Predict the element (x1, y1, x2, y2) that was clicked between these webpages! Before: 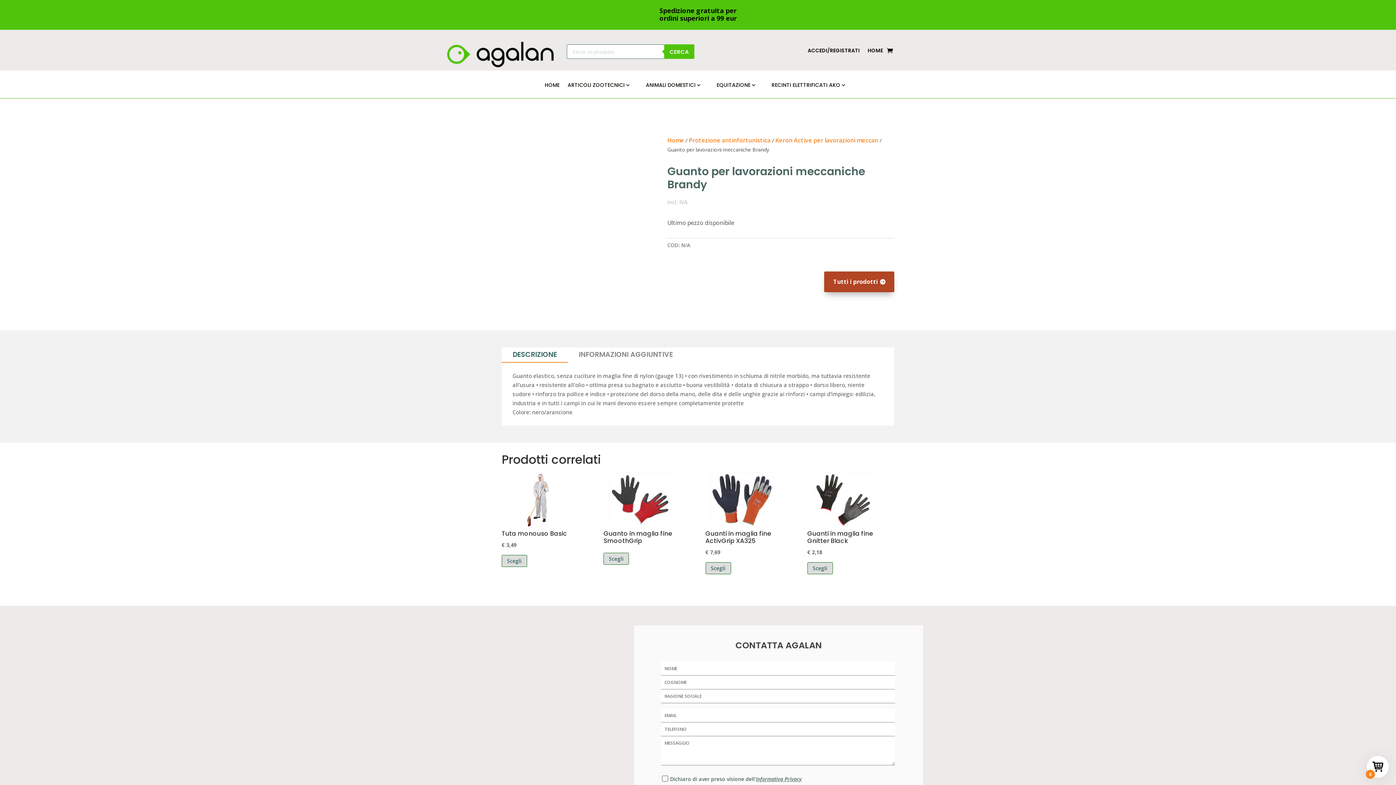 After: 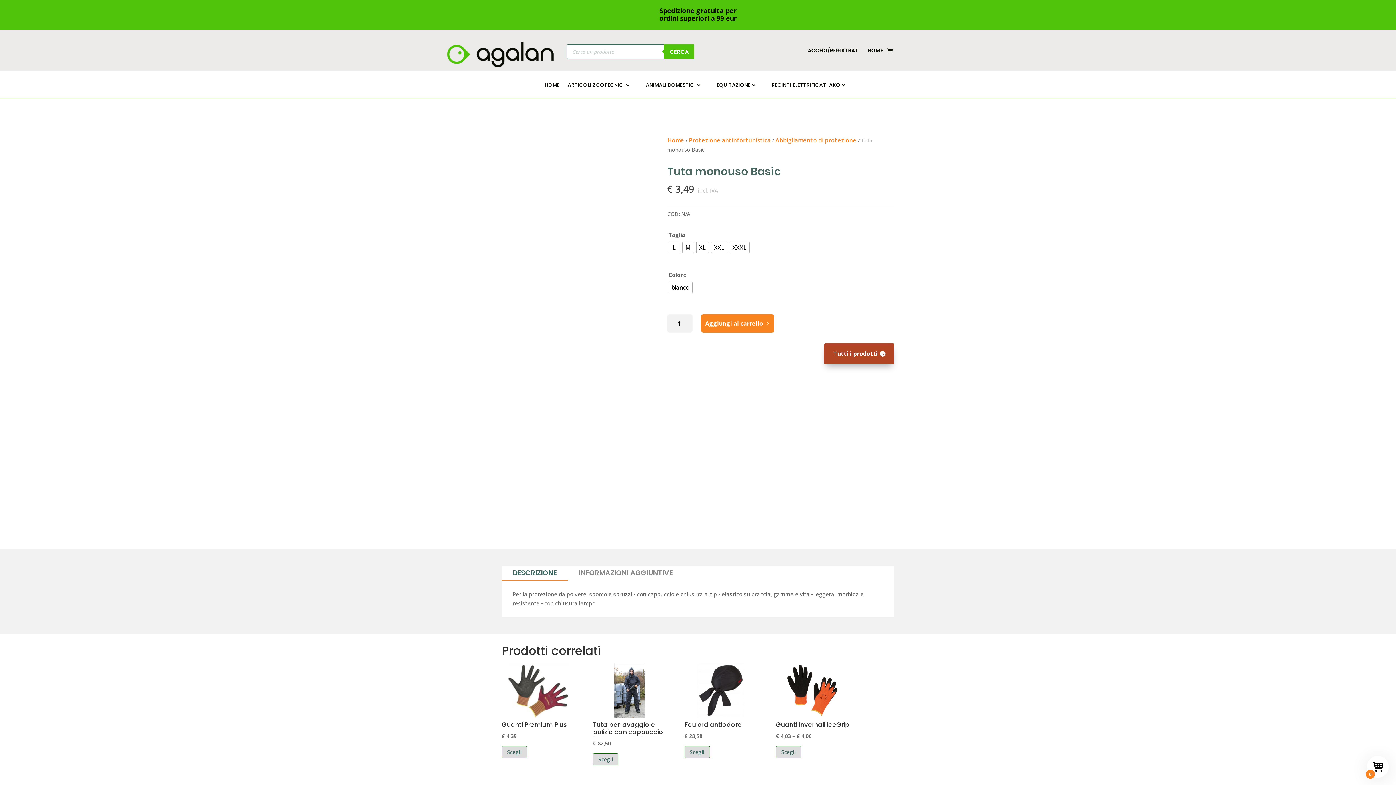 Action: bbox: (501, 555, 527, 567) label: Seleziona le opzioni per “Tuta monouso Basic”